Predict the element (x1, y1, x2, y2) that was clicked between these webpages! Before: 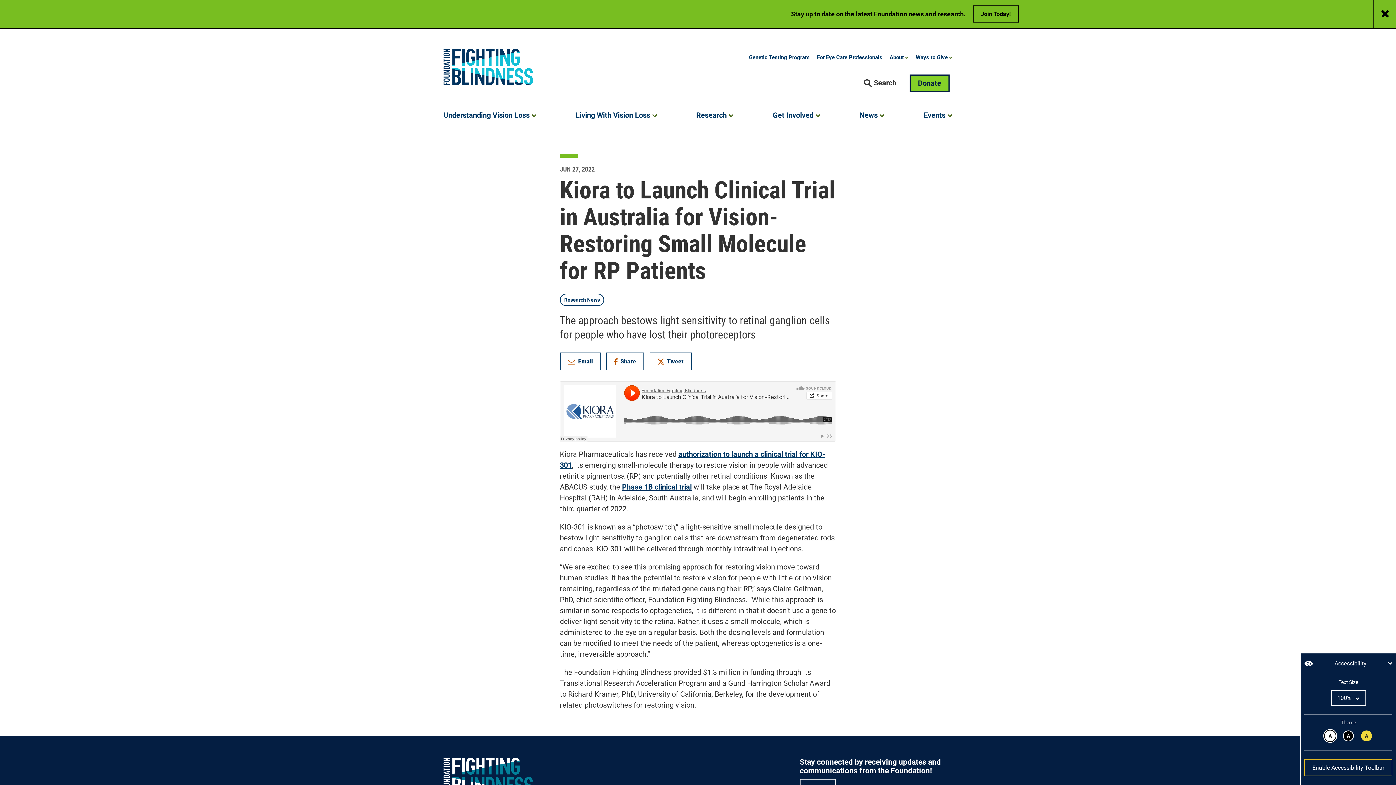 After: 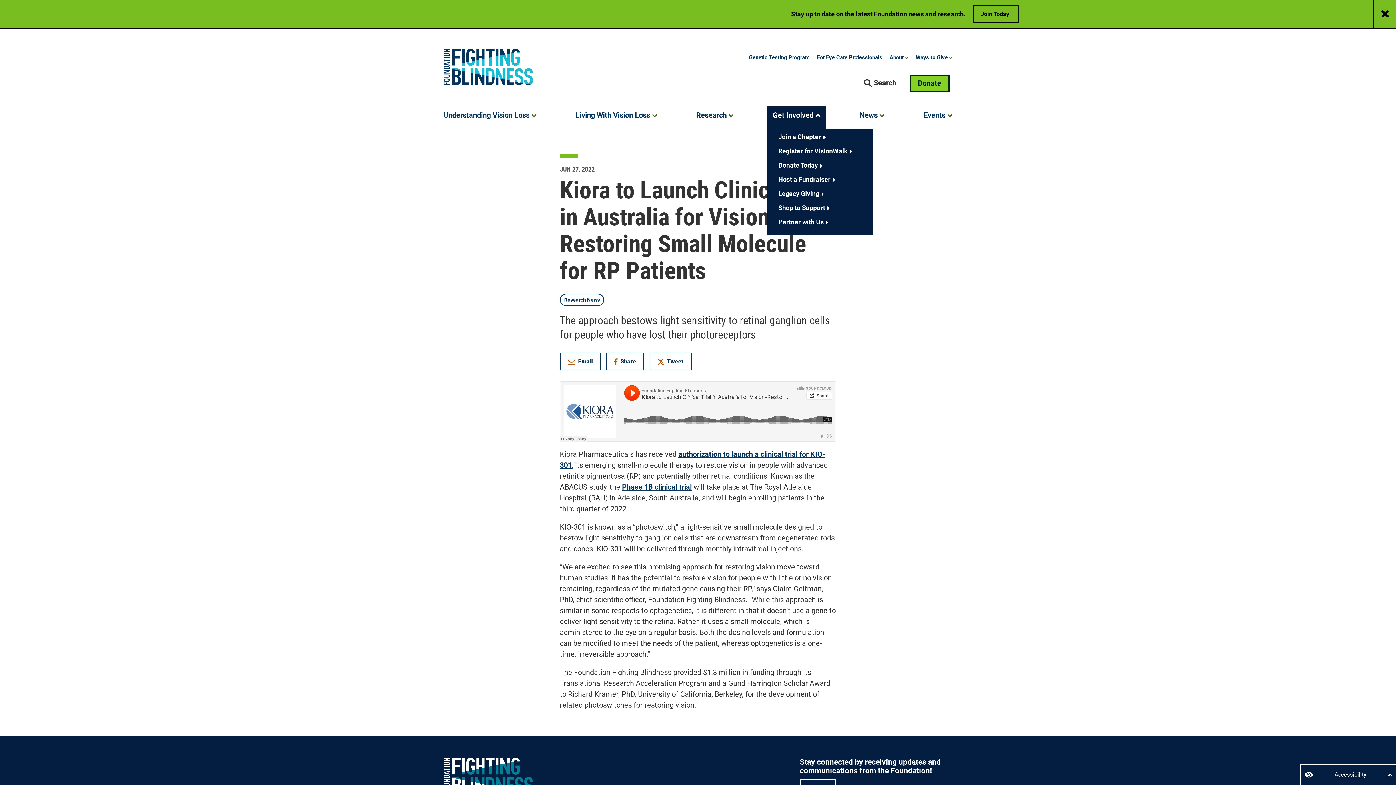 Action: bbox: (772, 106, 820, 120) label: Get Involved 